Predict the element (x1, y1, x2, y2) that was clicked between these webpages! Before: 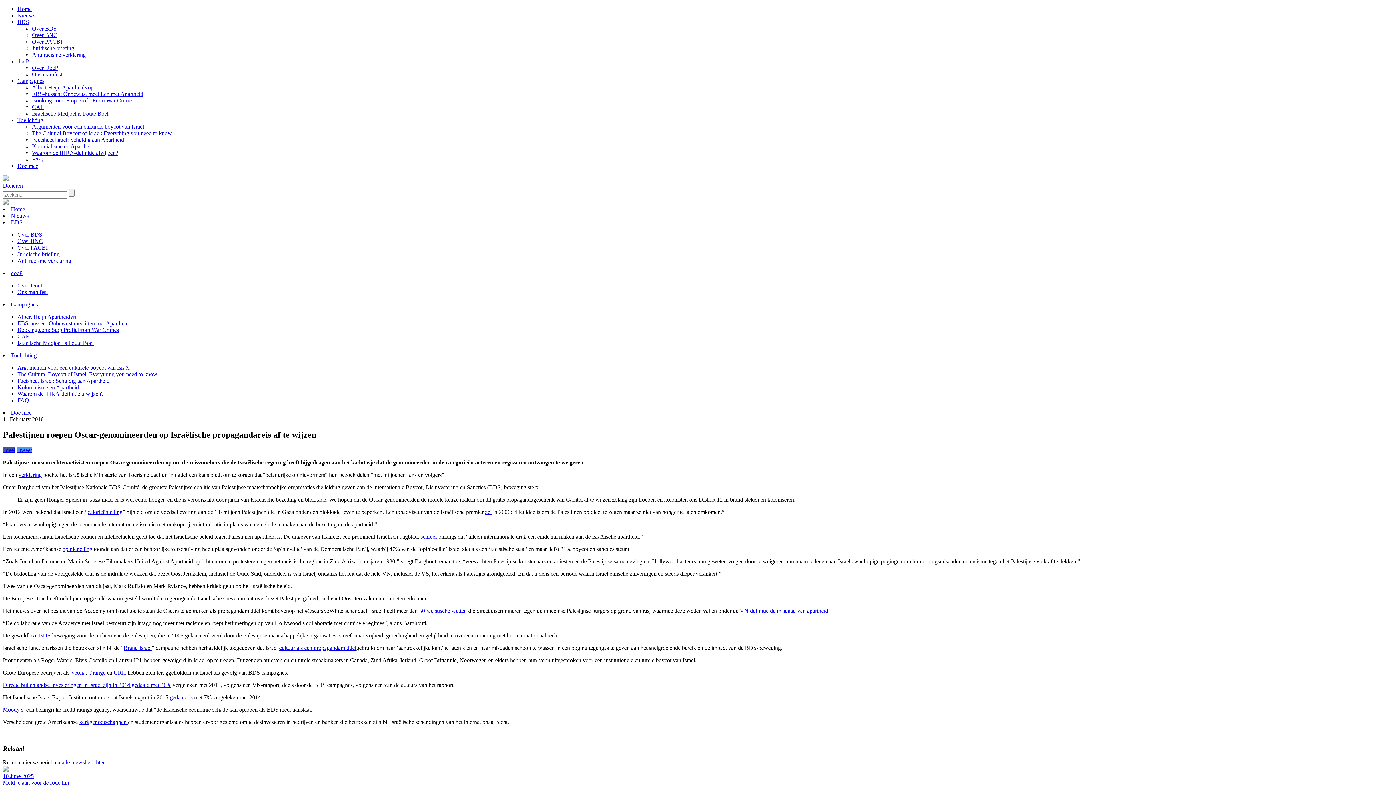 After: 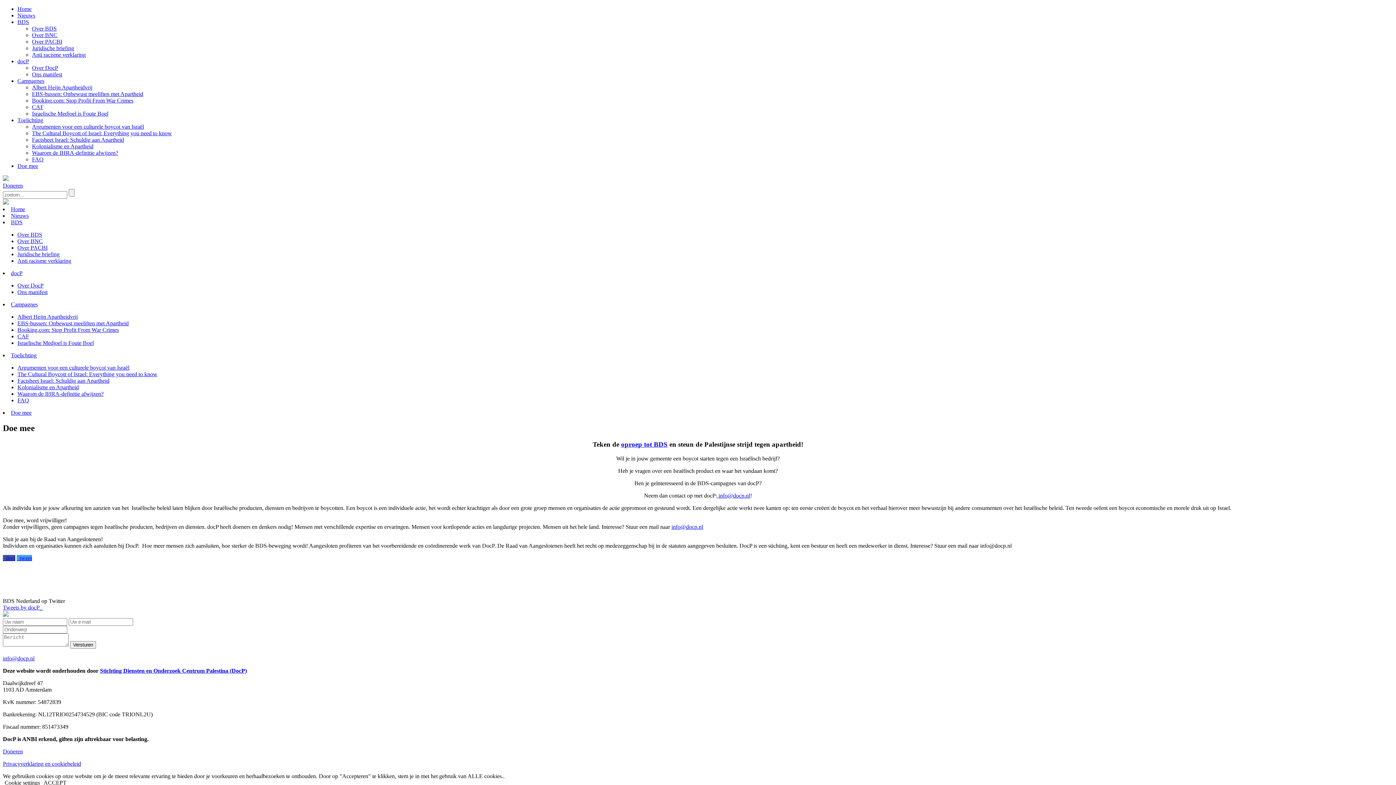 Action: bbox: (10, 409, 31, 416) label: Doe mee